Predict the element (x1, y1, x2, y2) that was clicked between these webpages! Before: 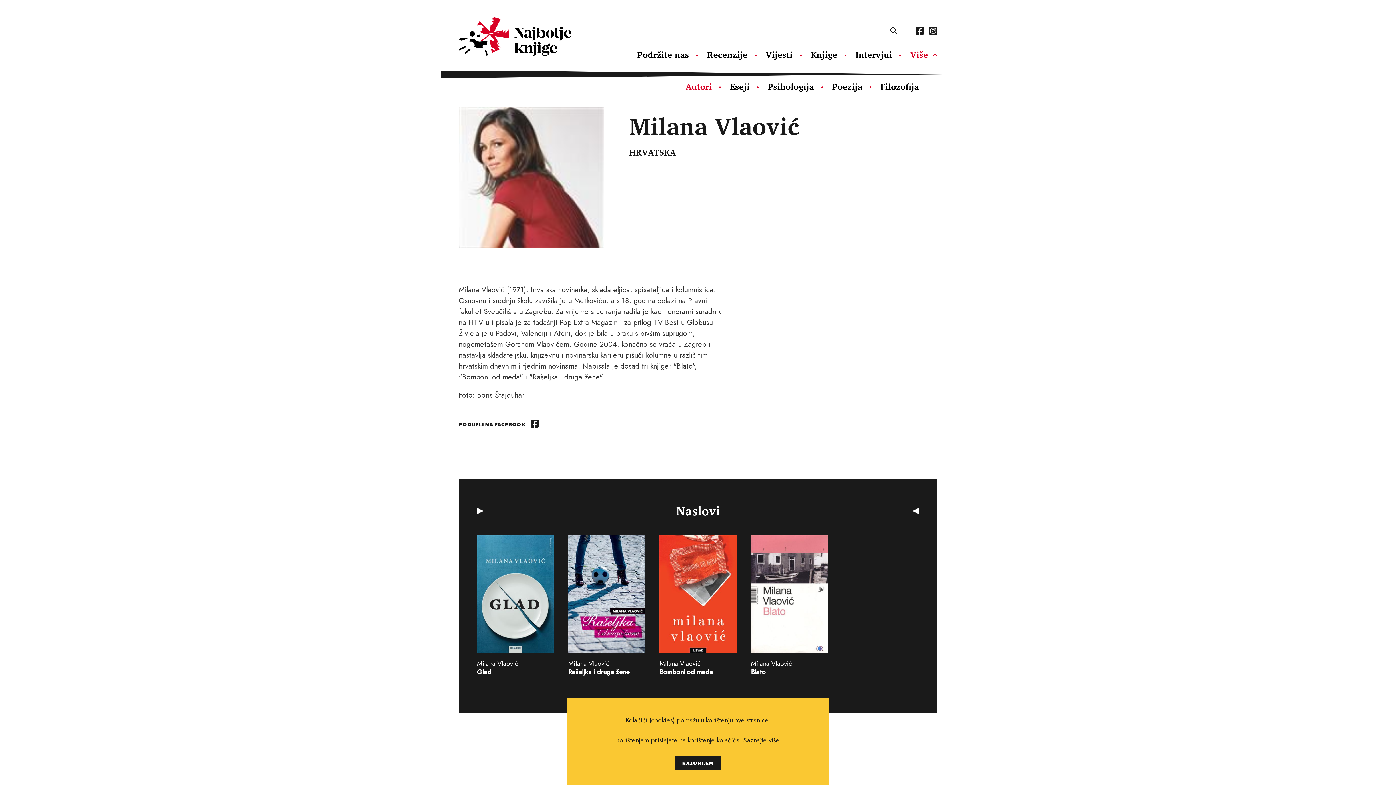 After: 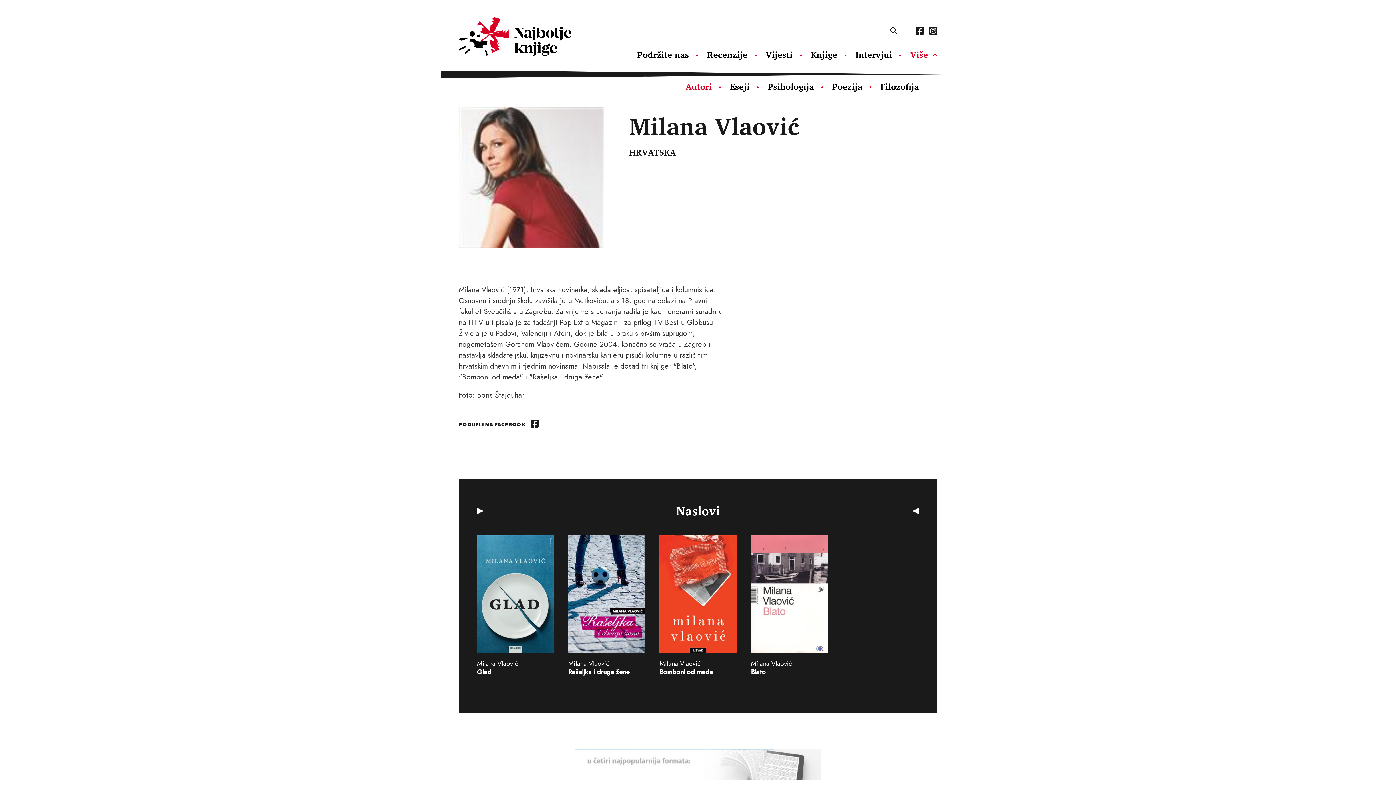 Action: bbox: (674, 756, 721, 770) label: RAZUMIJEM